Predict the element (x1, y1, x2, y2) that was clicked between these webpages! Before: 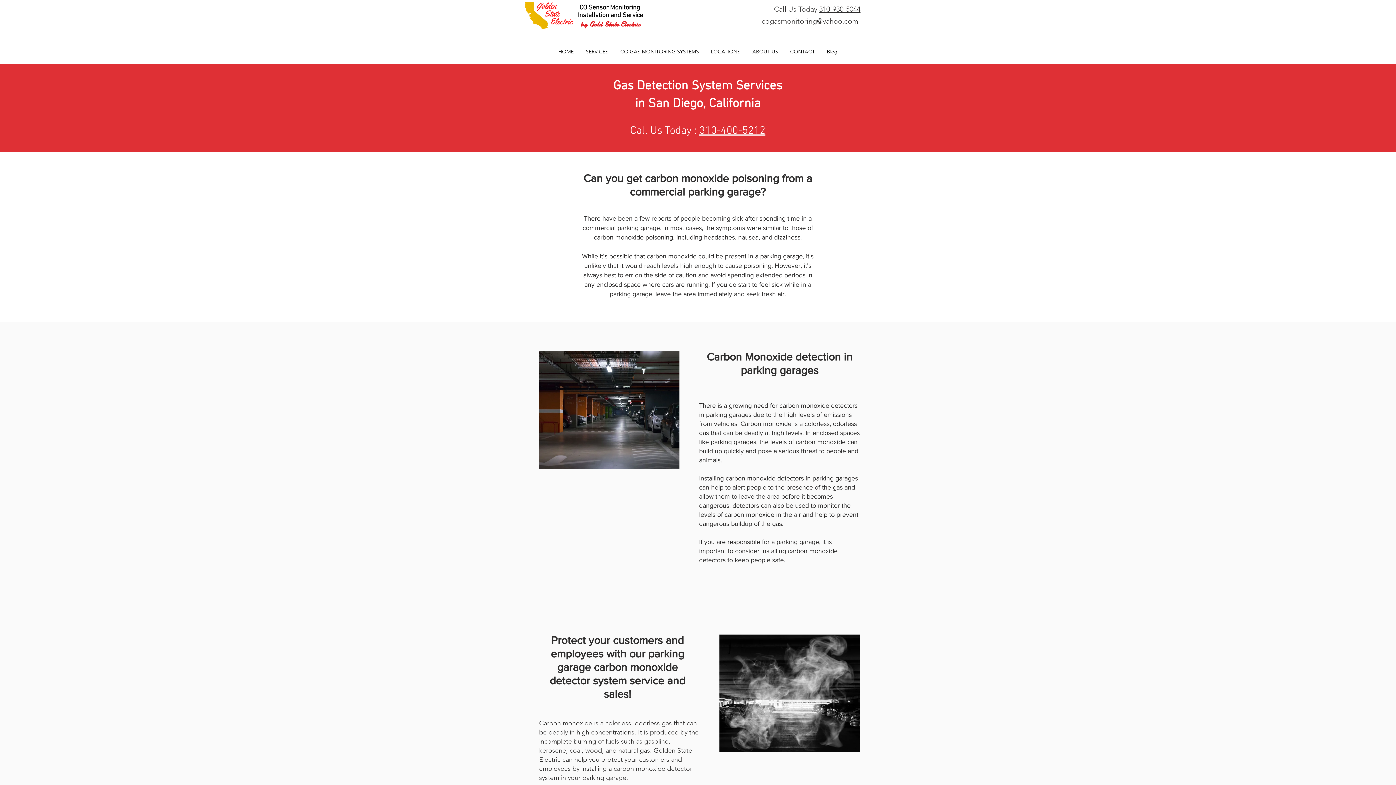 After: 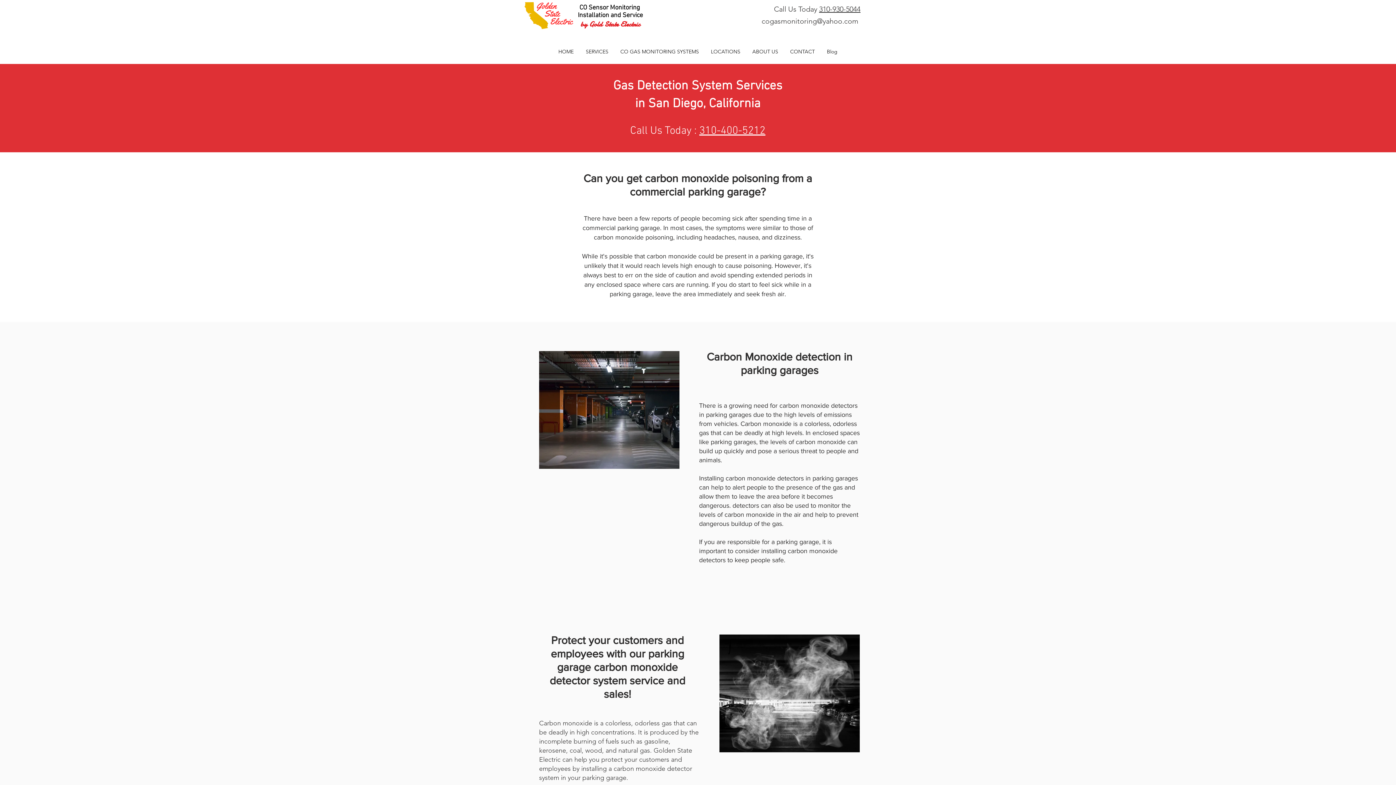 Action: label: CO GAS MONITORING SYSTEMS bbox: (614, 45, 705, 57)